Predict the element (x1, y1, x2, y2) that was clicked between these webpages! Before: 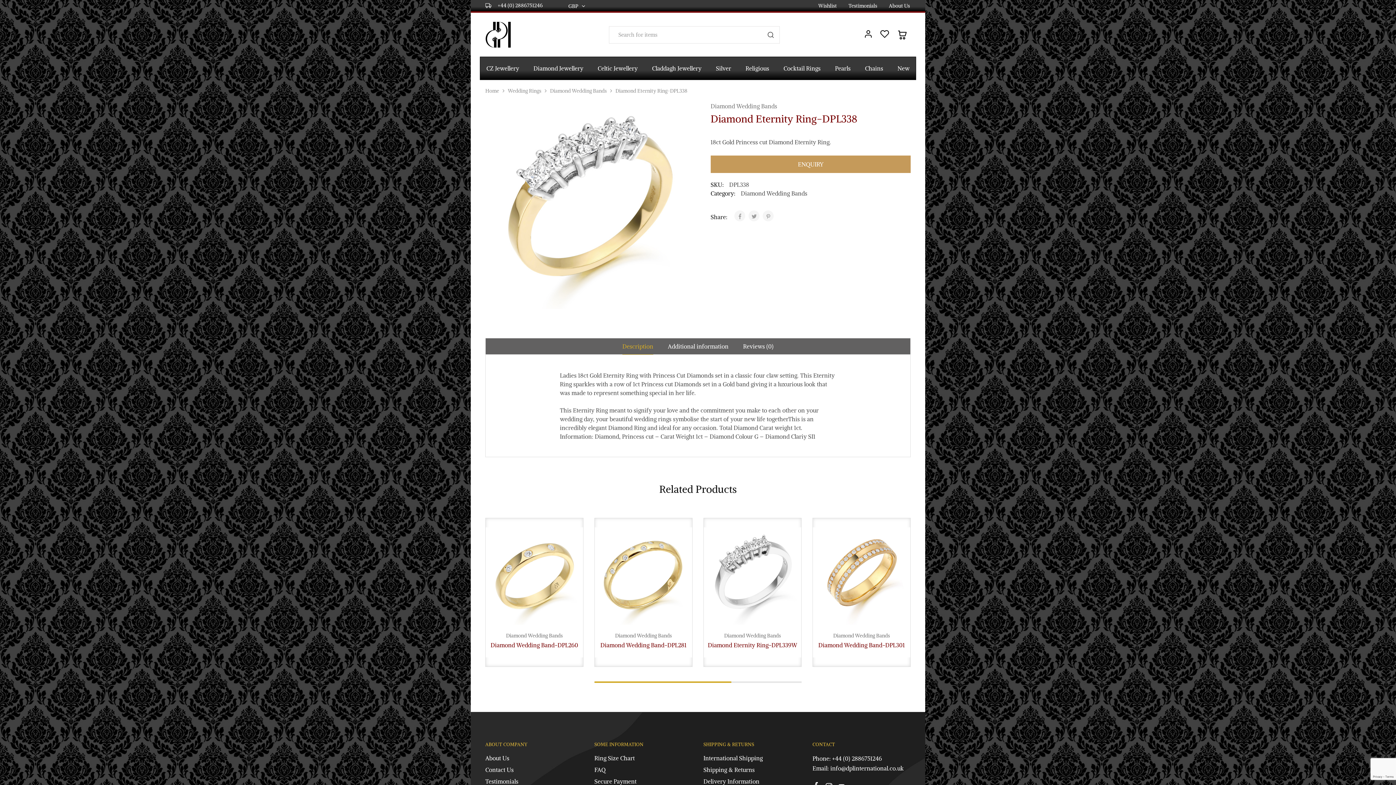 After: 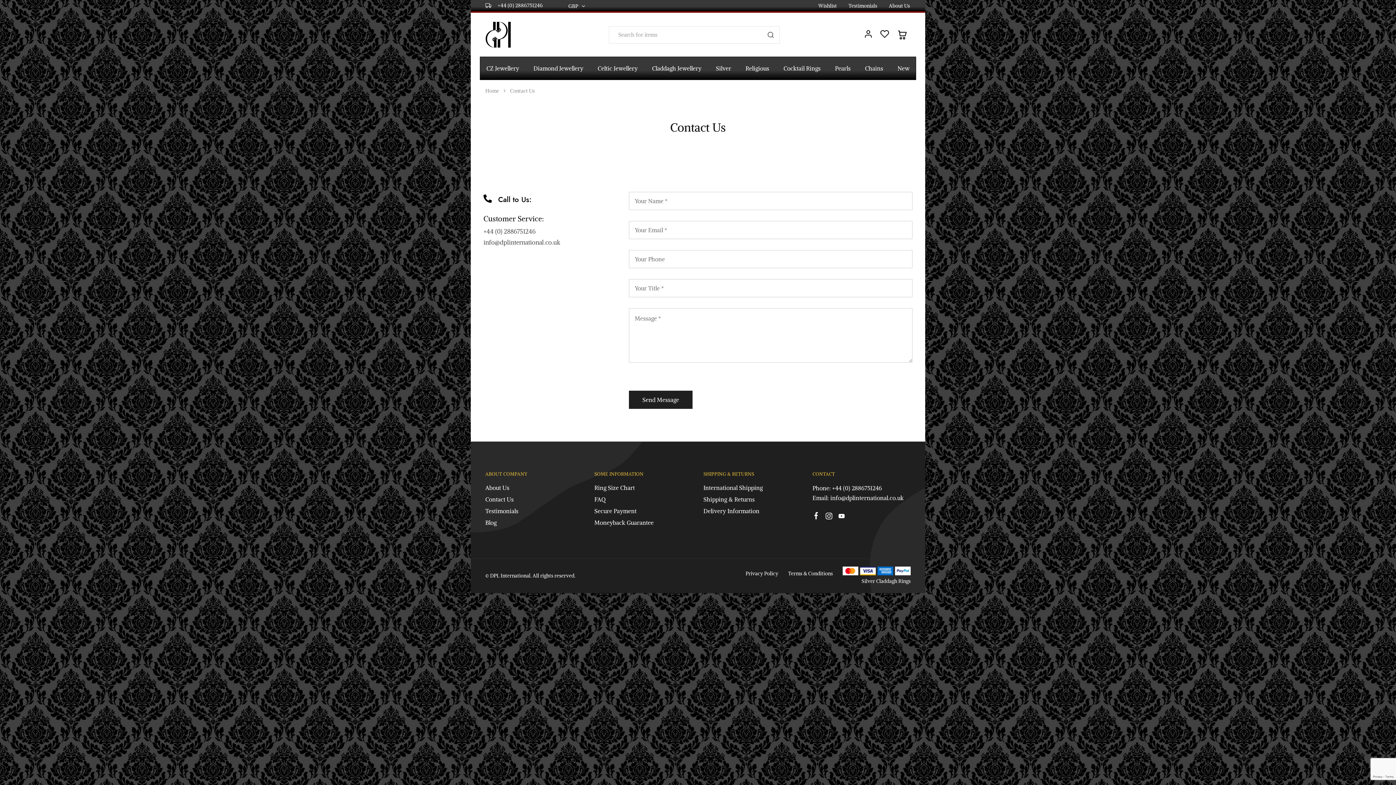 Action: bbox: (485, 766, 513, 773) label: Contact Us